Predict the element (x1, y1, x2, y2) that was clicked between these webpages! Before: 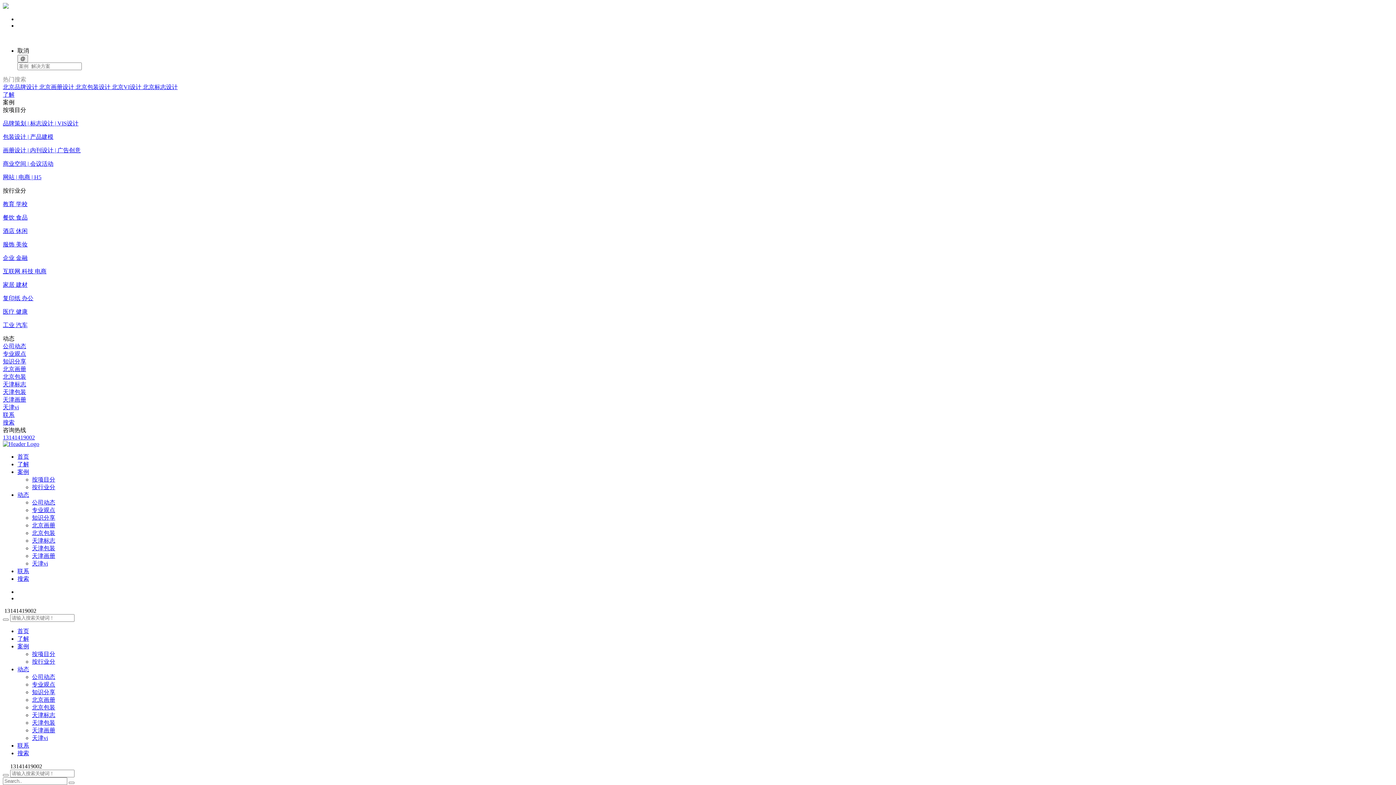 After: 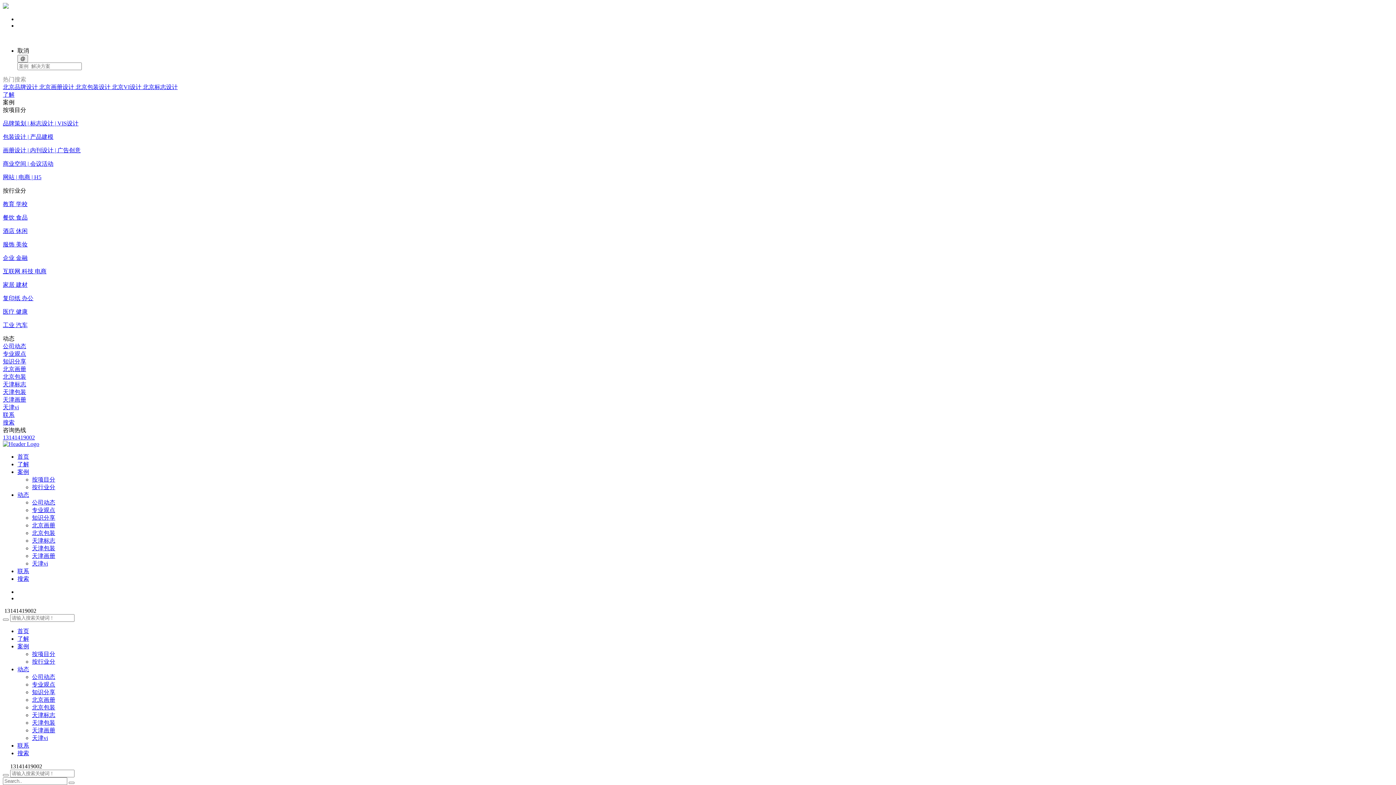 Action: bbox: (2, 381, 26, 387) label: 天津标志